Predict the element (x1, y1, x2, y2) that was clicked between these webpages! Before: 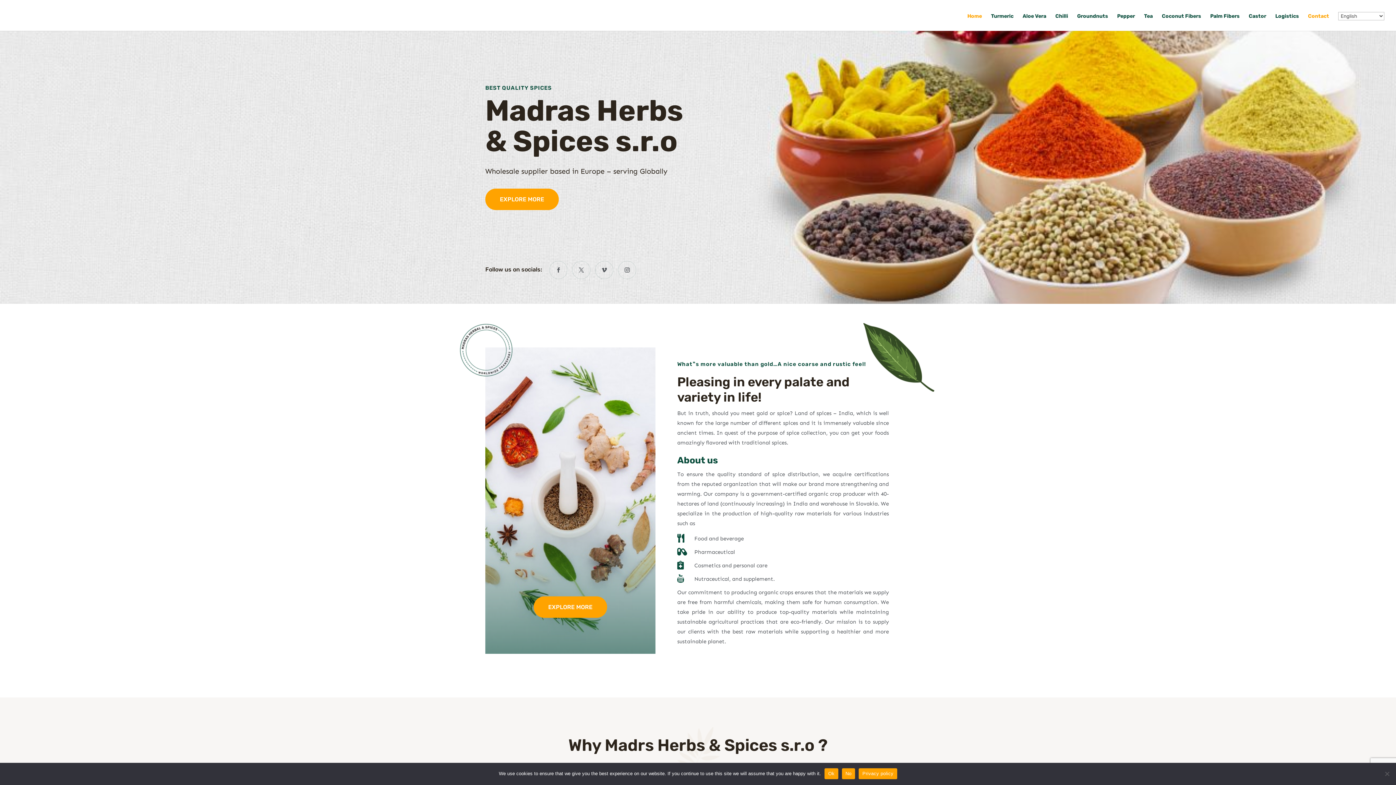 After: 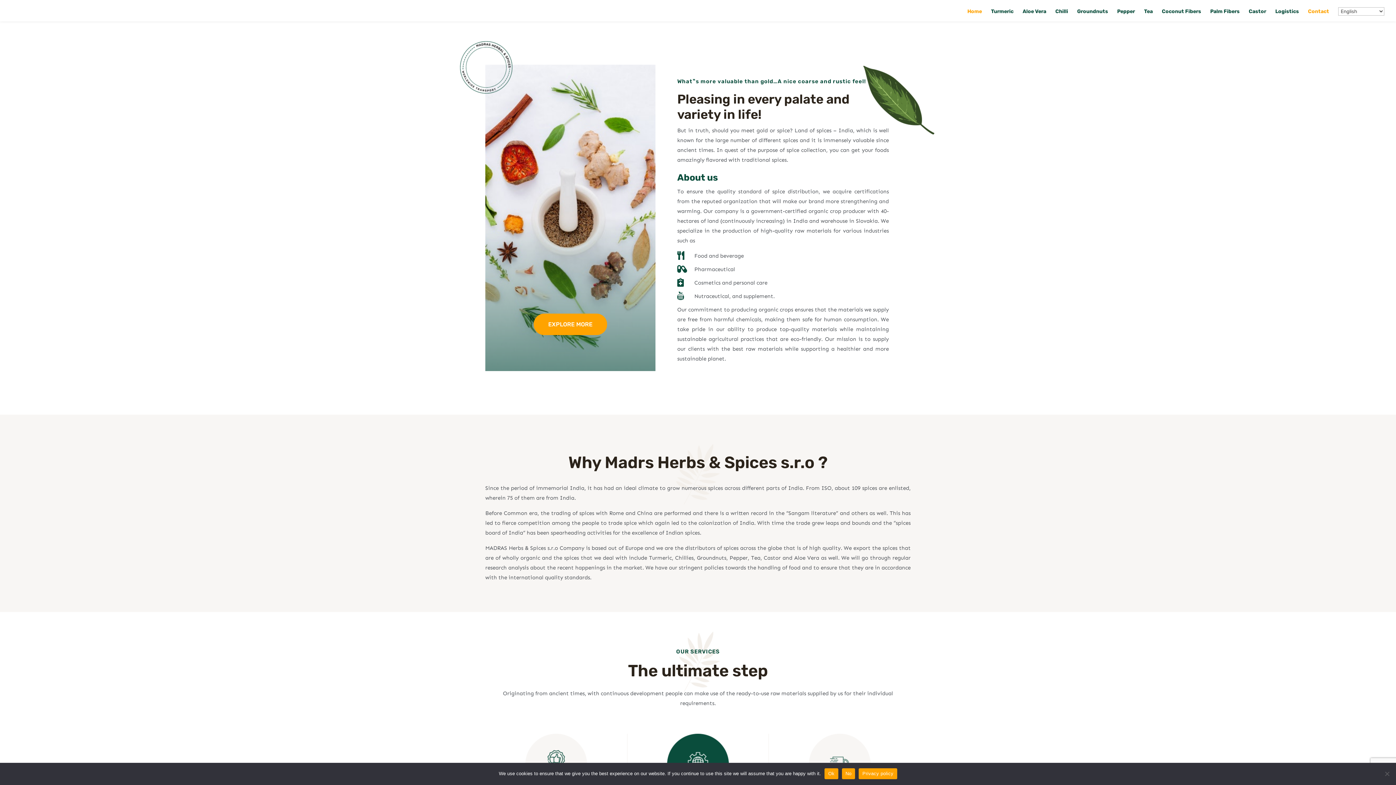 Action: label: EXPLORE MORE bbox: (485, 188, 558, 210)